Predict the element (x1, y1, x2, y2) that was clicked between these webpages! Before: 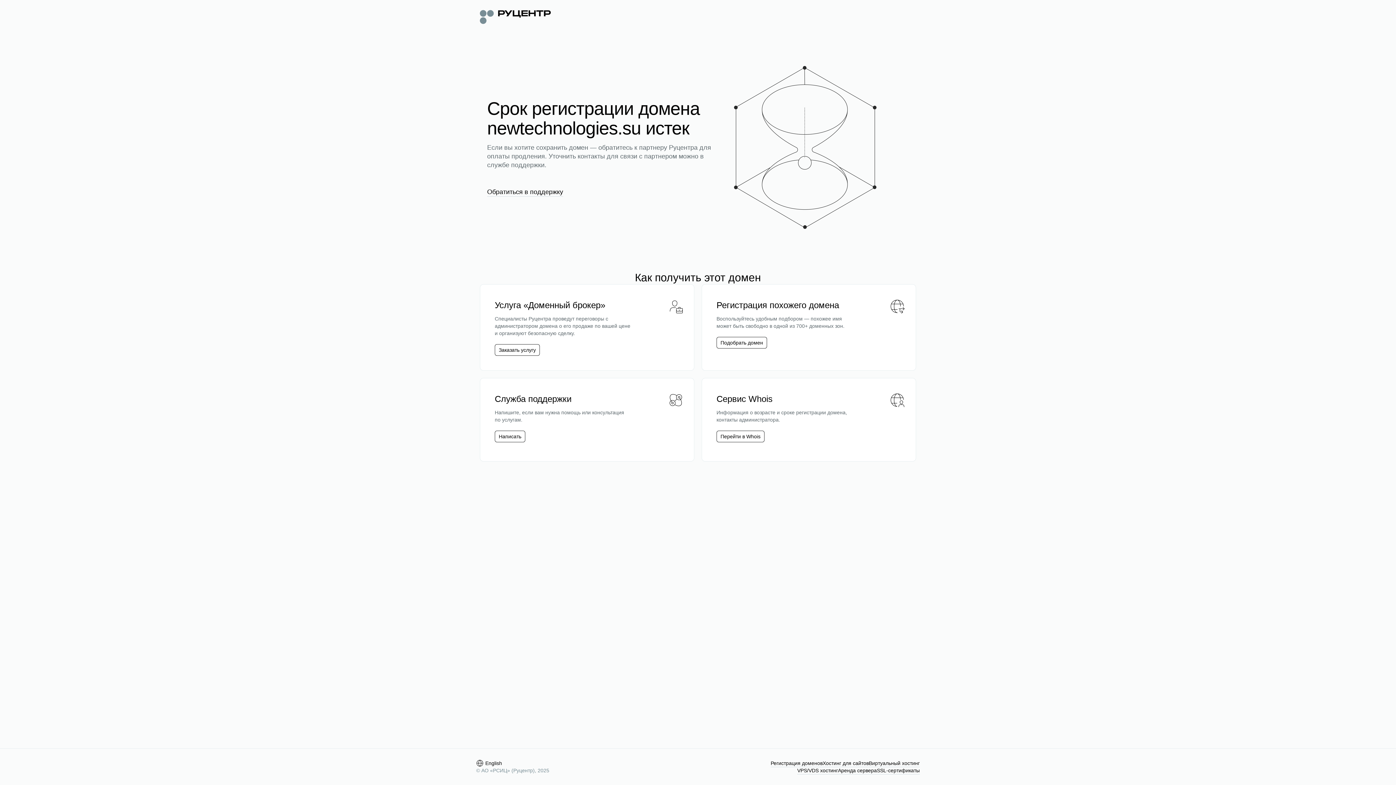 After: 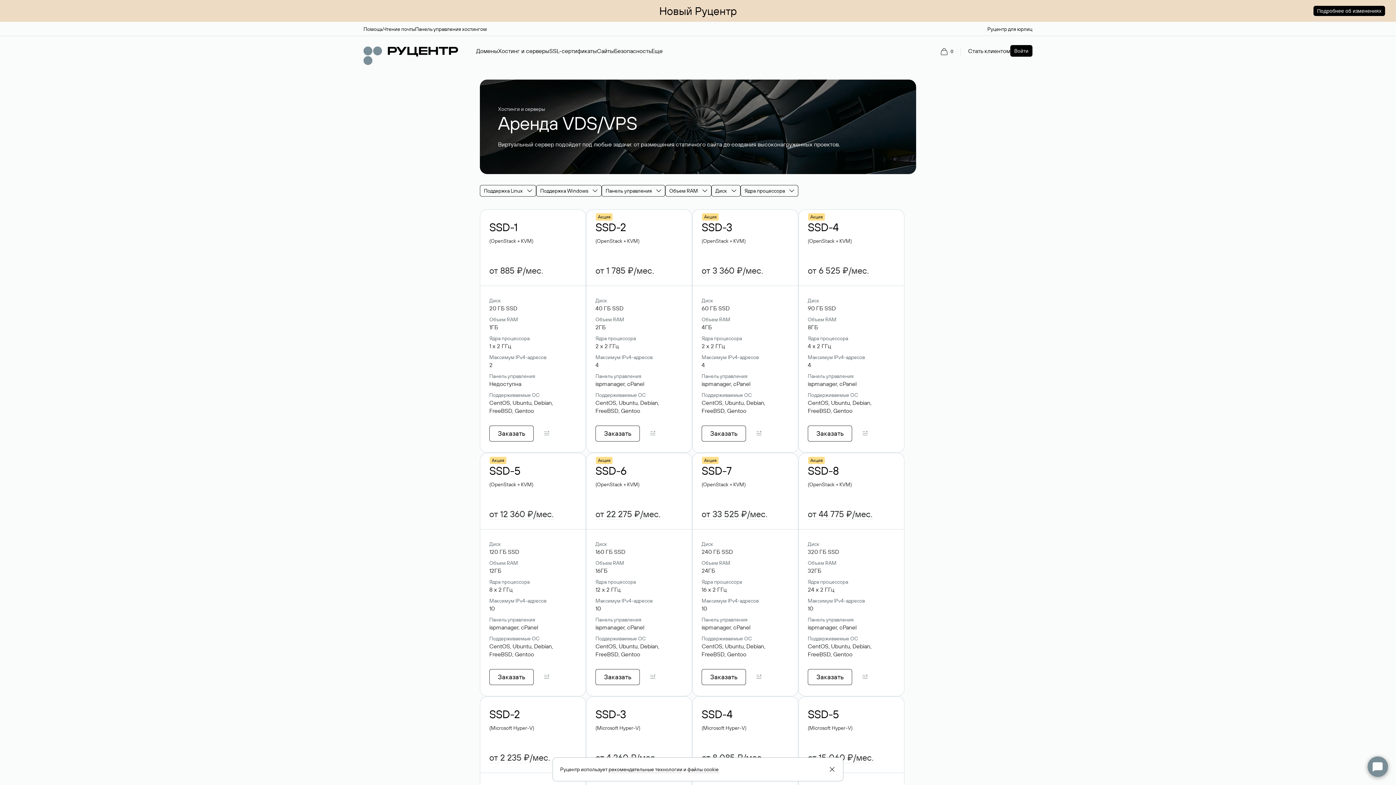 Action: bbox: (797, 767, 838, 774) label: VPS/VDS хостинг